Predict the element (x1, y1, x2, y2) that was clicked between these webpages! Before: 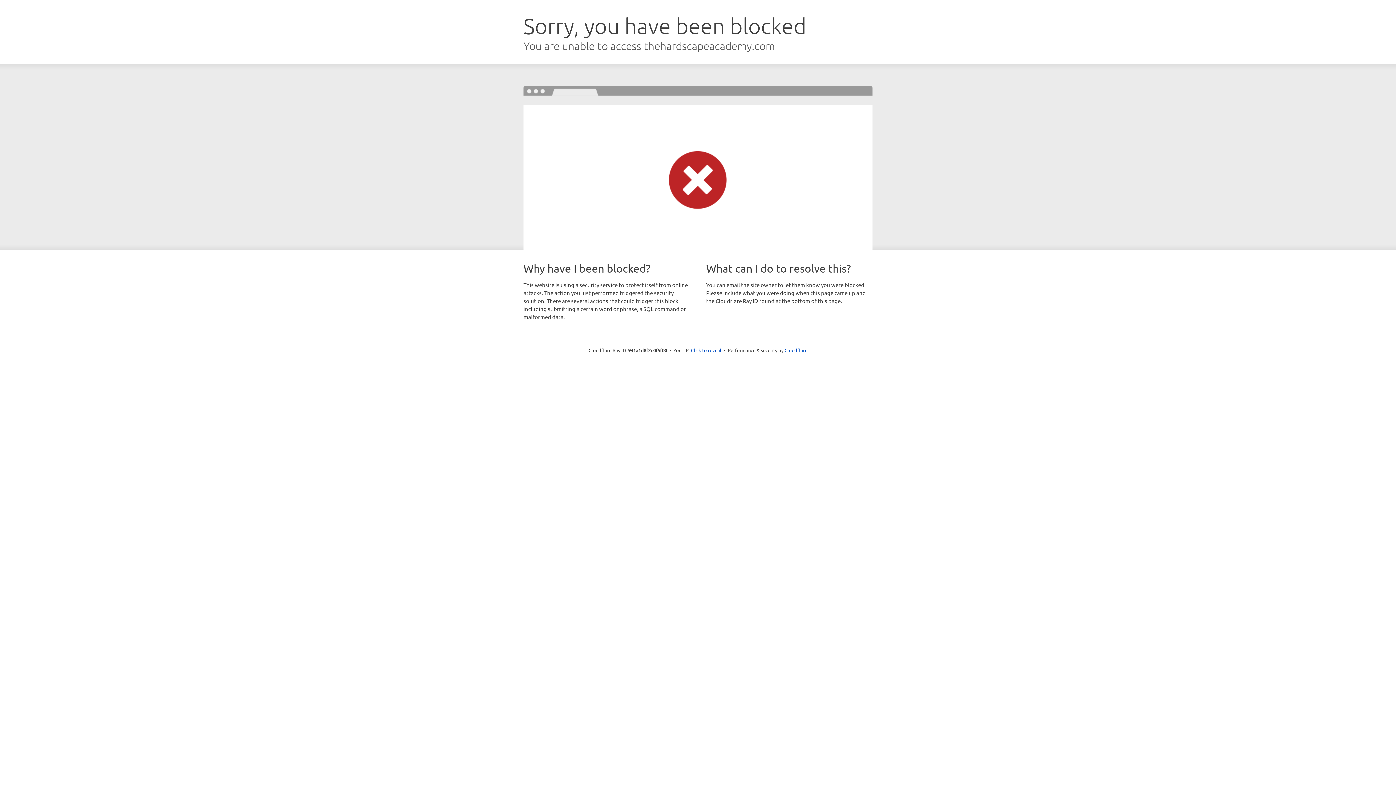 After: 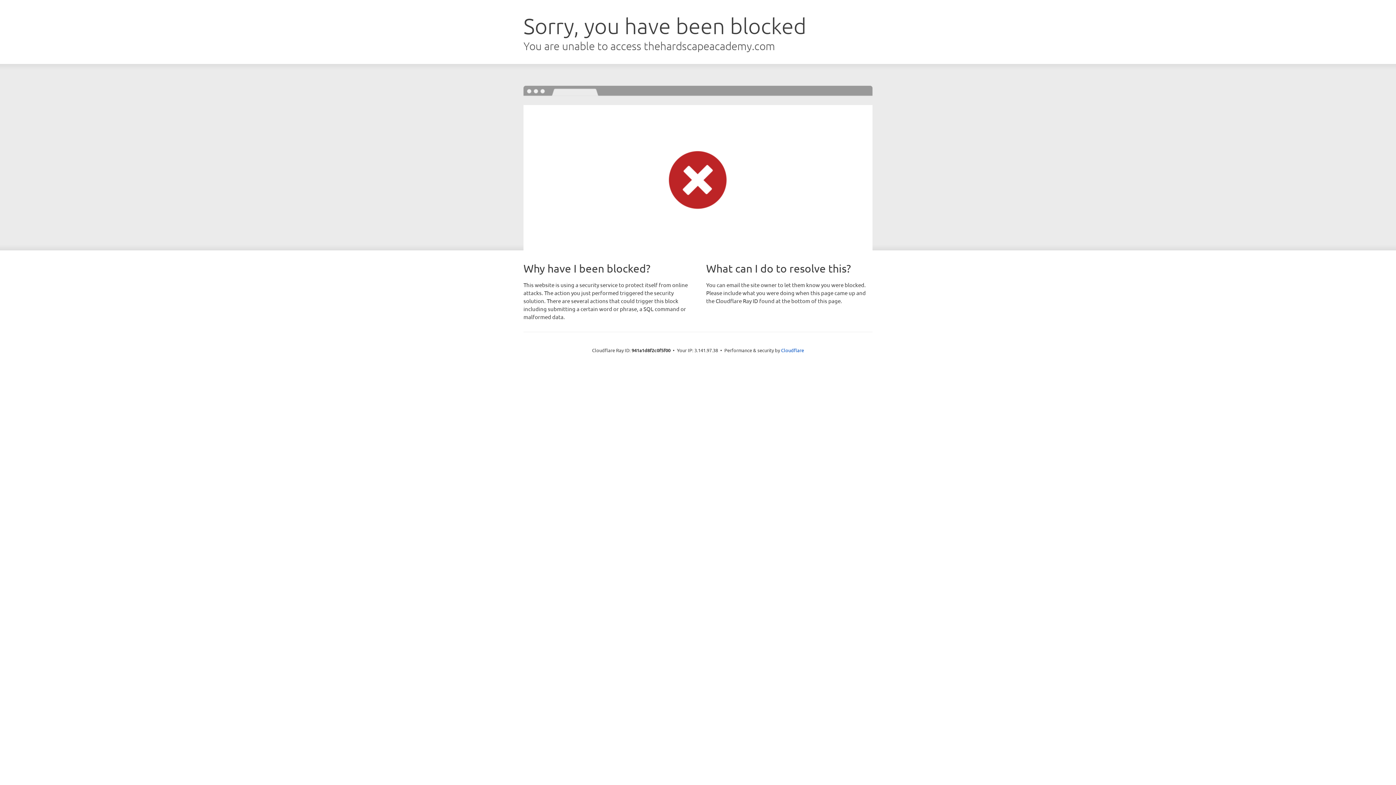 Action: label: Click to reveal bbox: (691, 346, 721, 353)